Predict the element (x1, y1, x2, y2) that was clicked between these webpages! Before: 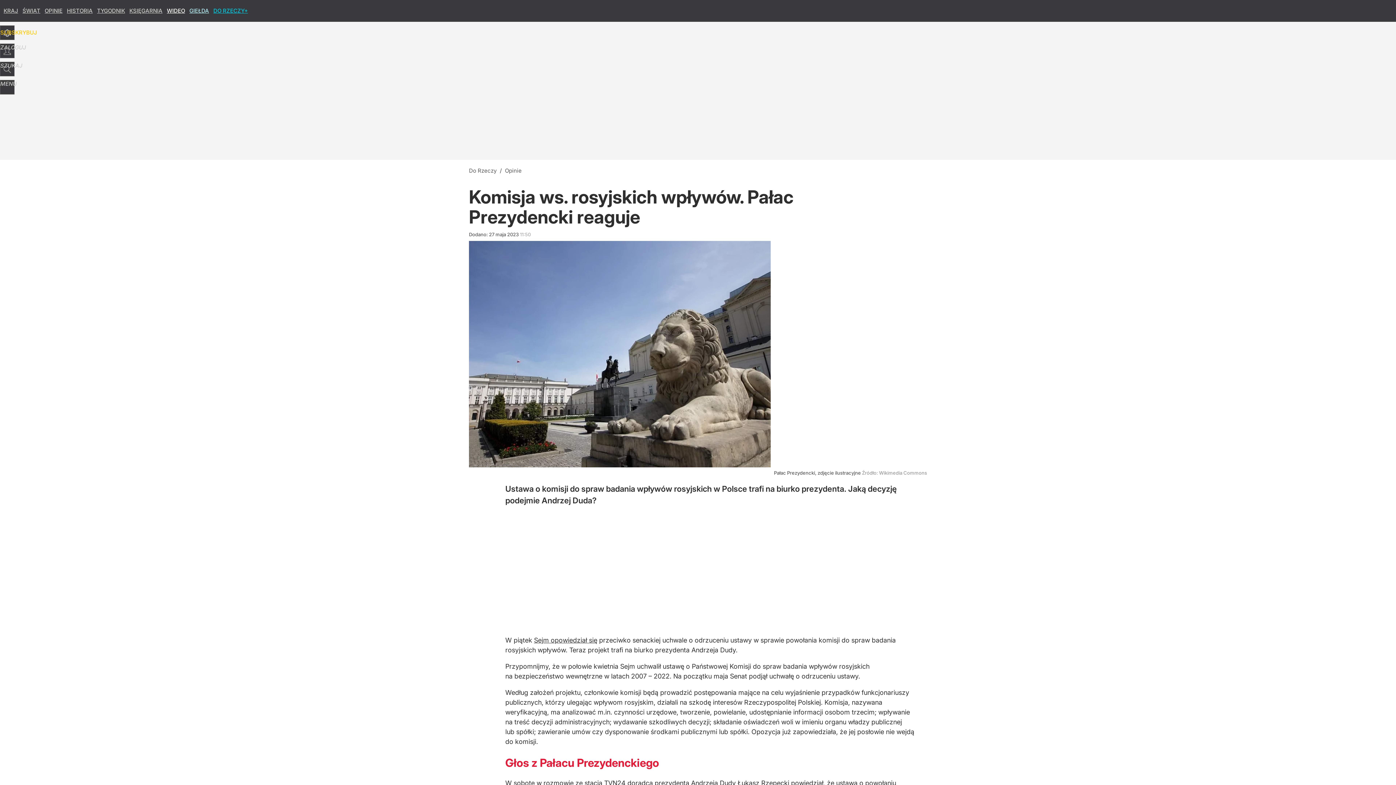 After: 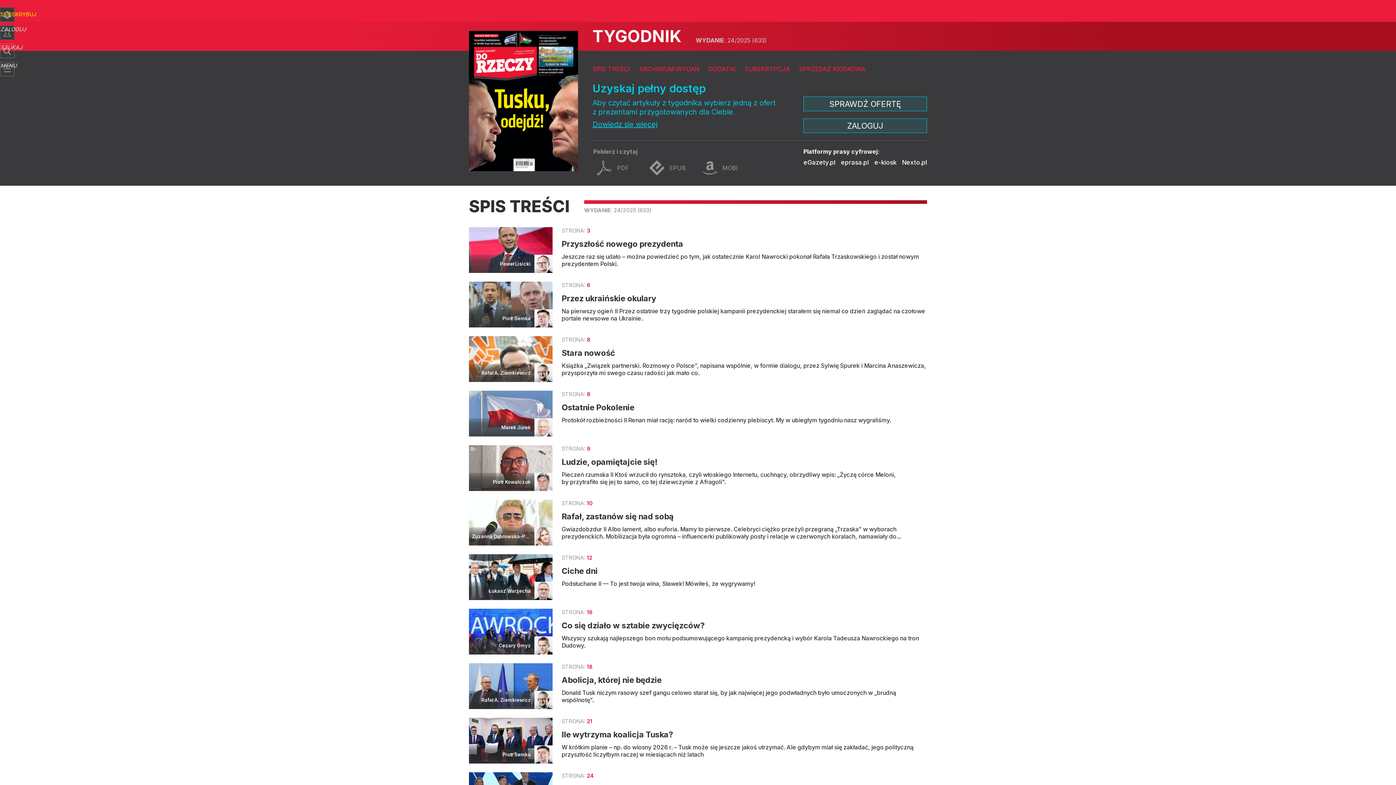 Action: label: TYGODNIK bbox: (97, 7, 125, 14)